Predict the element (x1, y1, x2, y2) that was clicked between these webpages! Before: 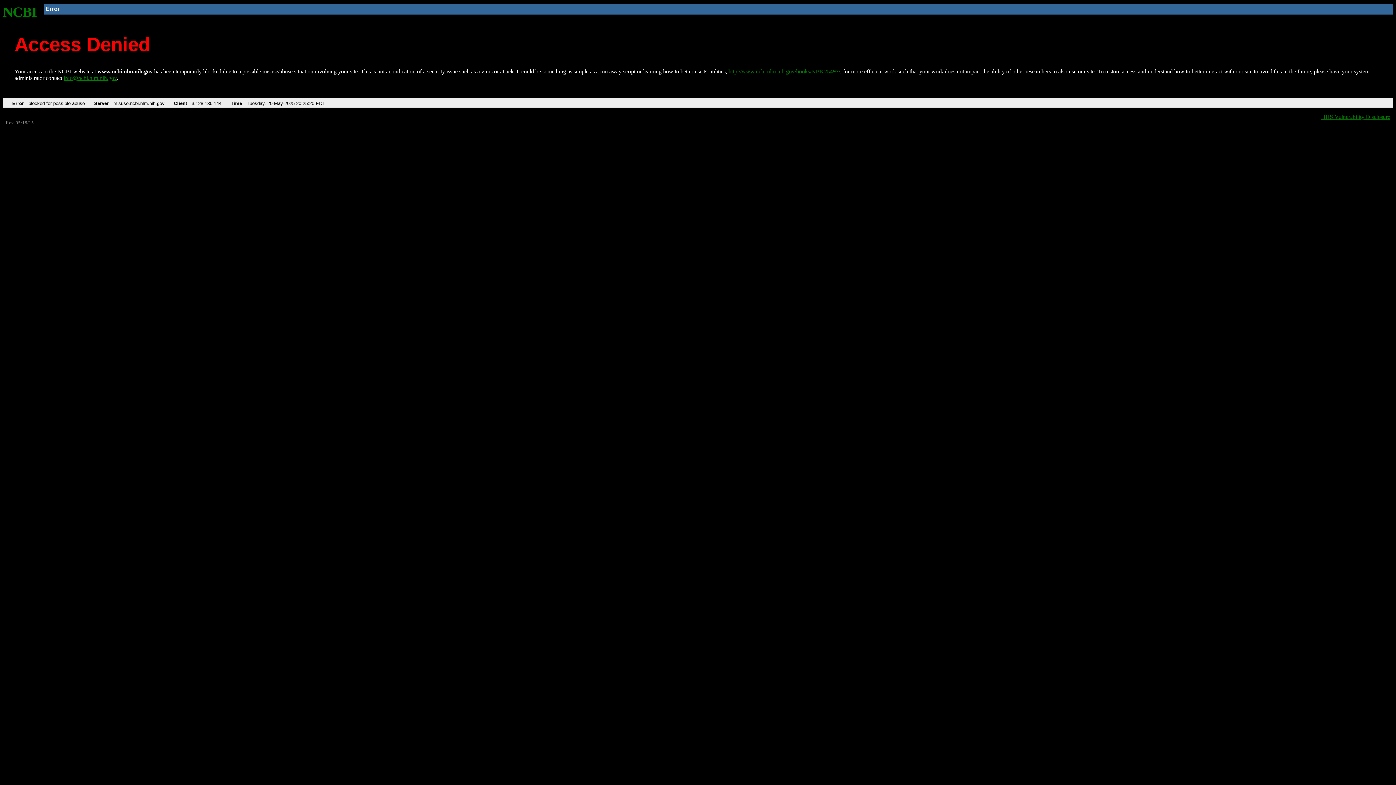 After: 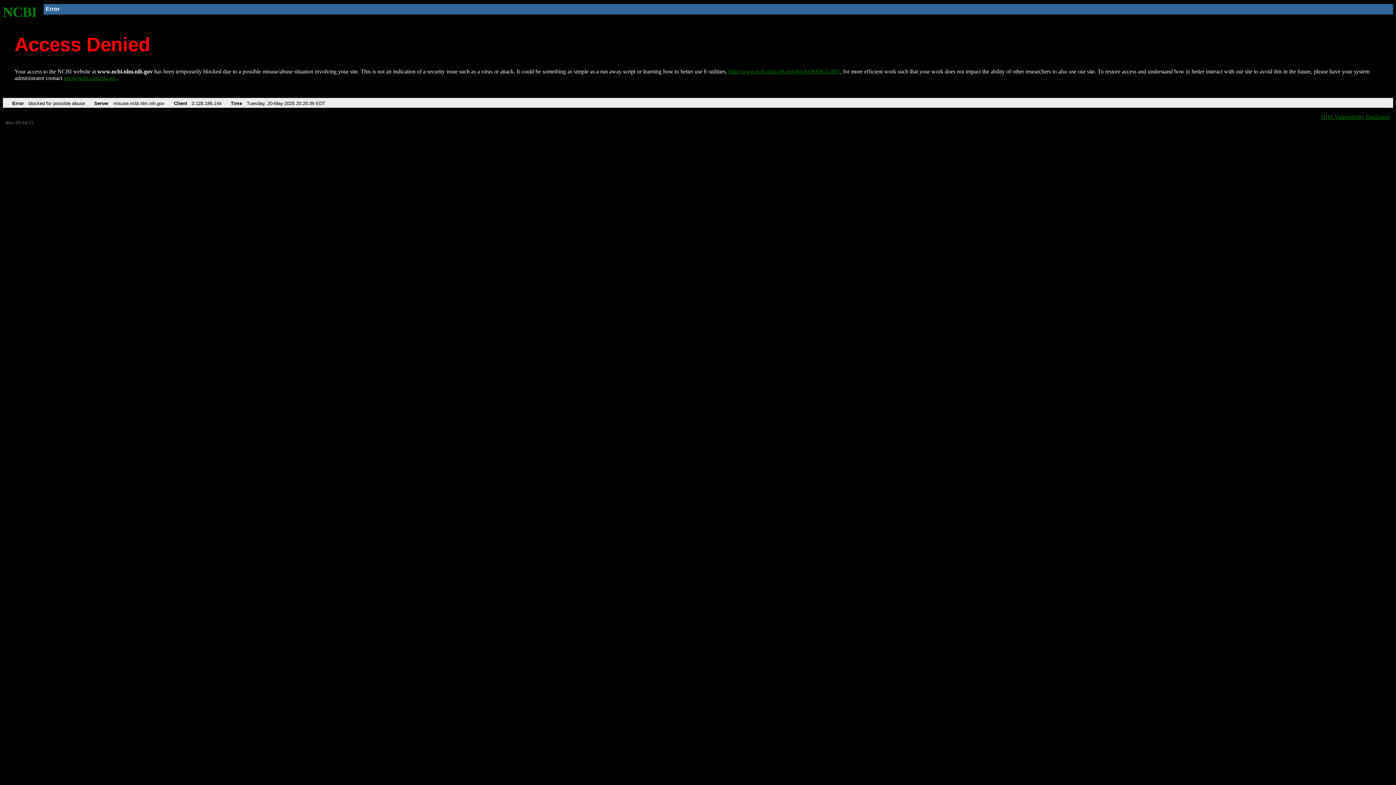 Action: bbox: (728, 68, 840, 74) label: http://www.ncbi.nlm.nih.gov/books/NBK25497/